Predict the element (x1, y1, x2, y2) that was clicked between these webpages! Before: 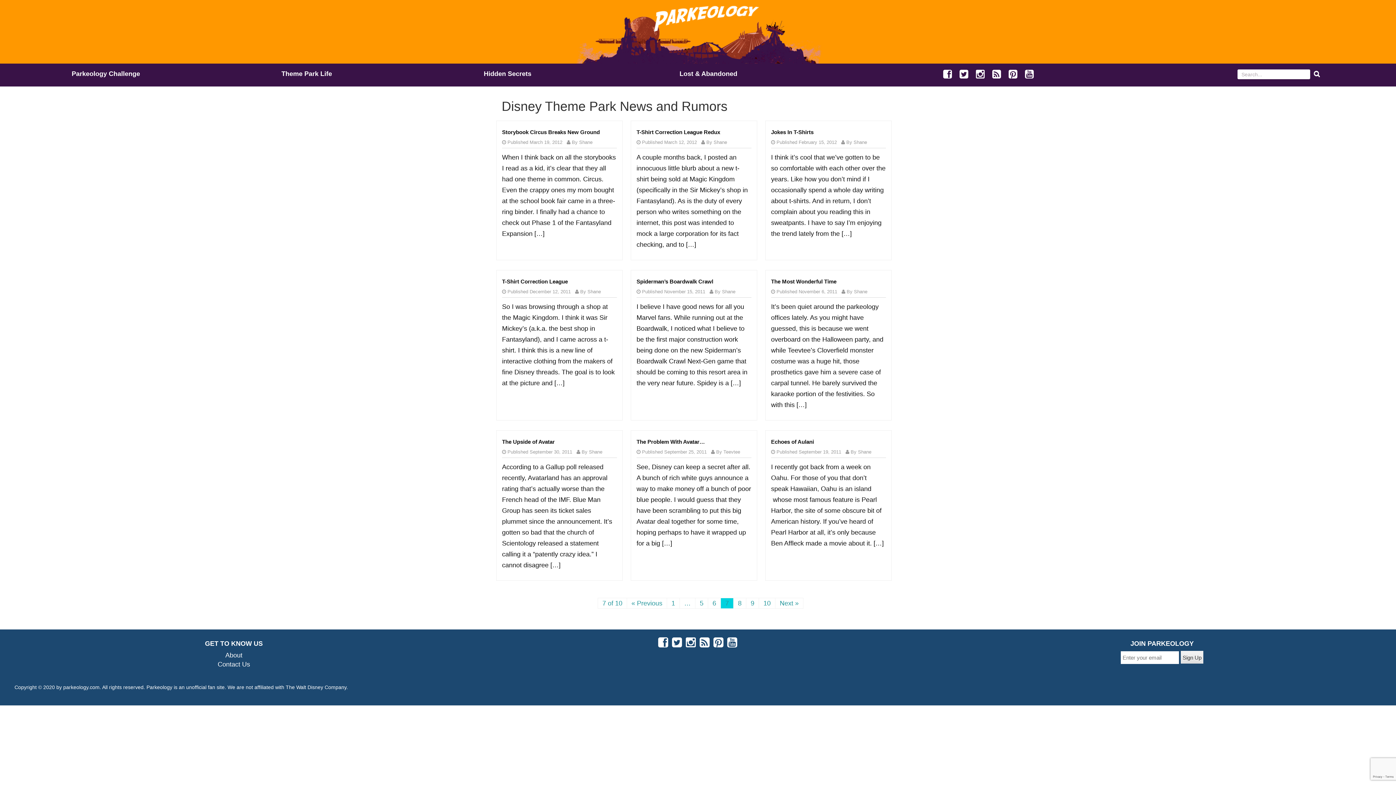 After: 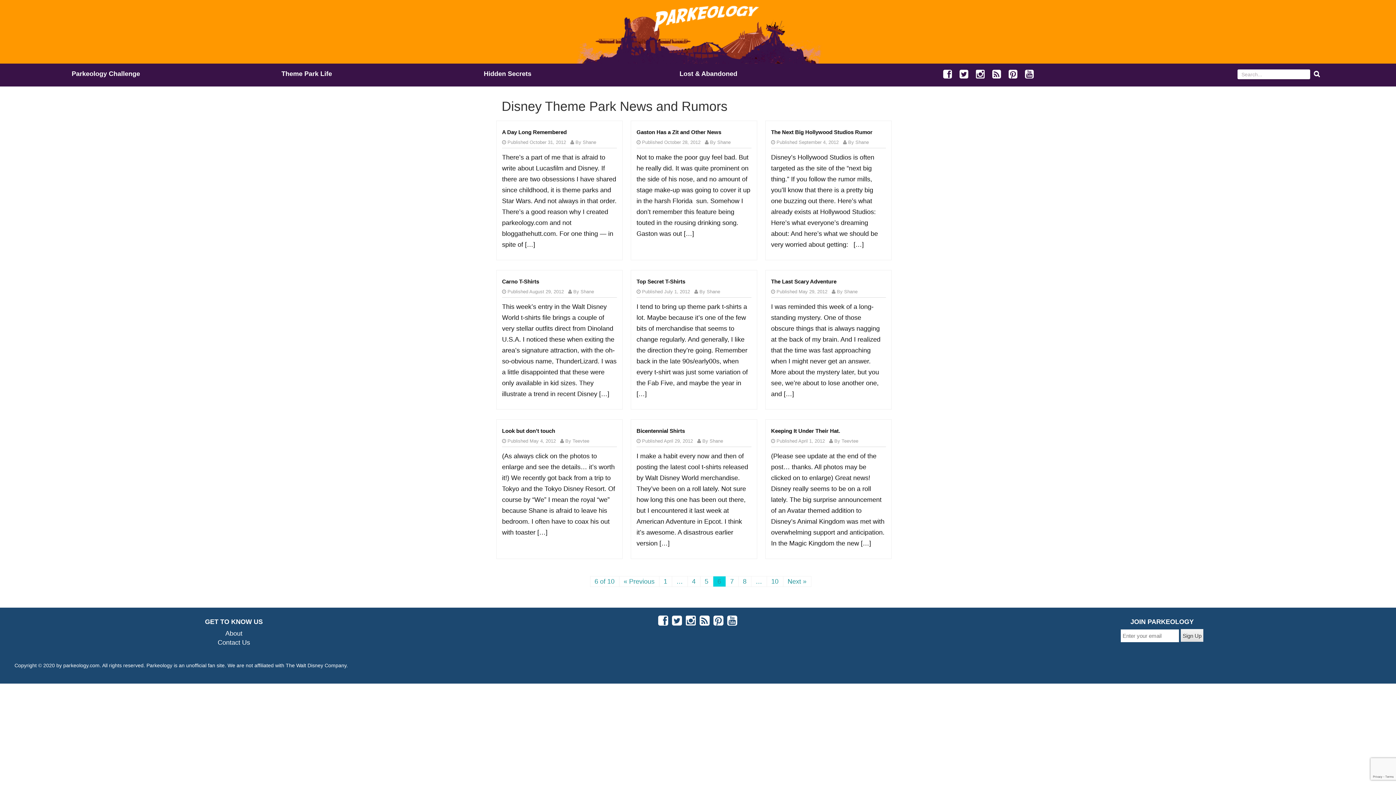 Action: label: « Previous bbox: (627, 598, 667, 609)